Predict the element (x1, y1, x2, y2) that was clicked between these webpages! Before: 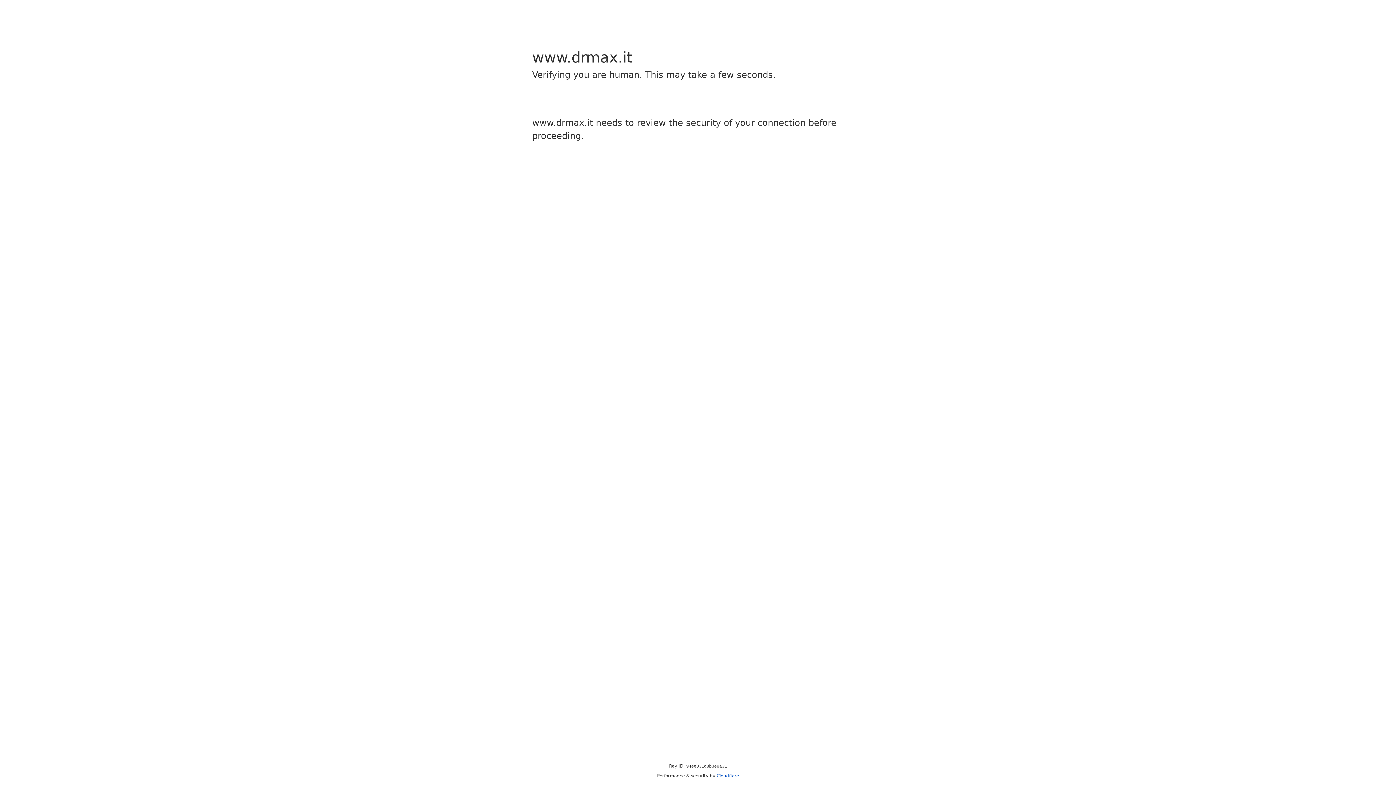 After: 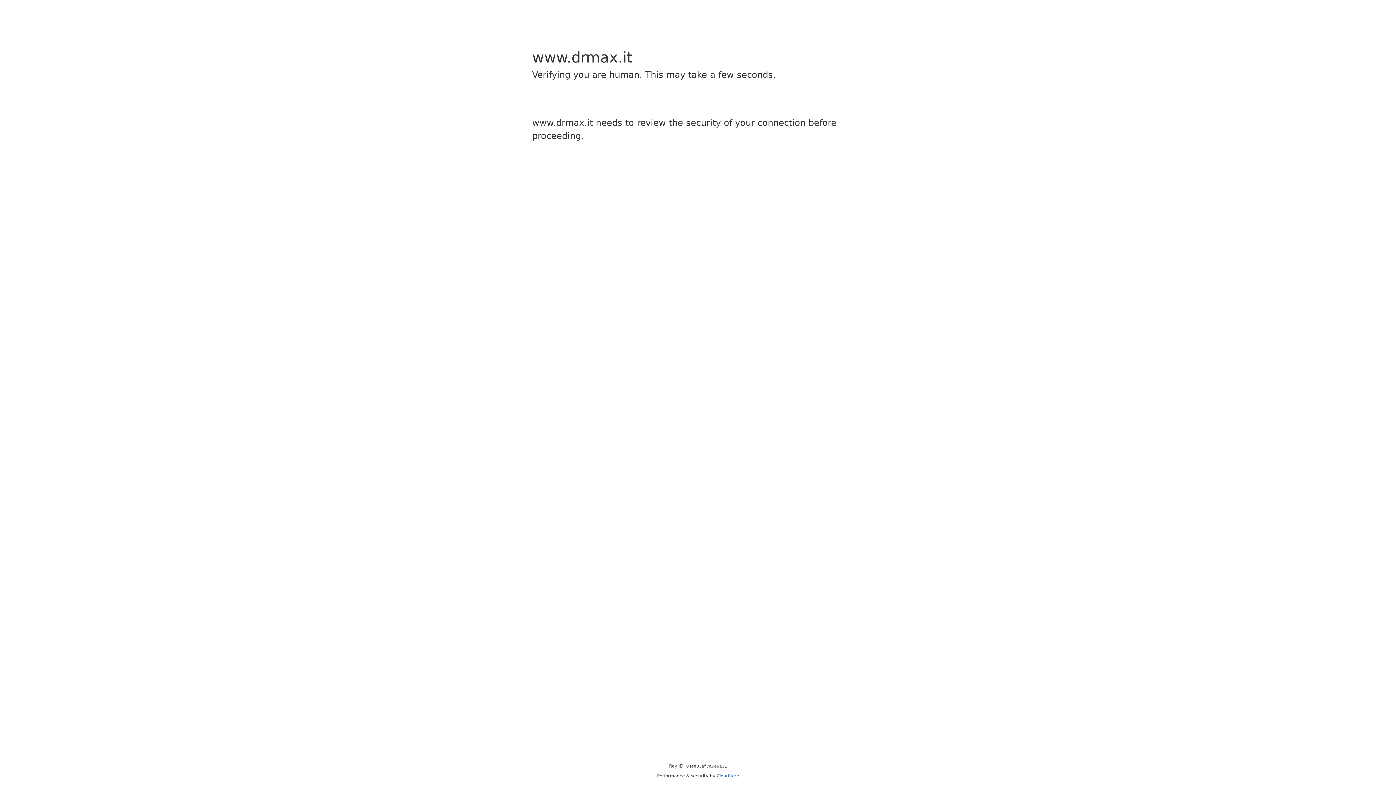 Action: label: Cloudflare bbox: (716, 773, 739, 778)